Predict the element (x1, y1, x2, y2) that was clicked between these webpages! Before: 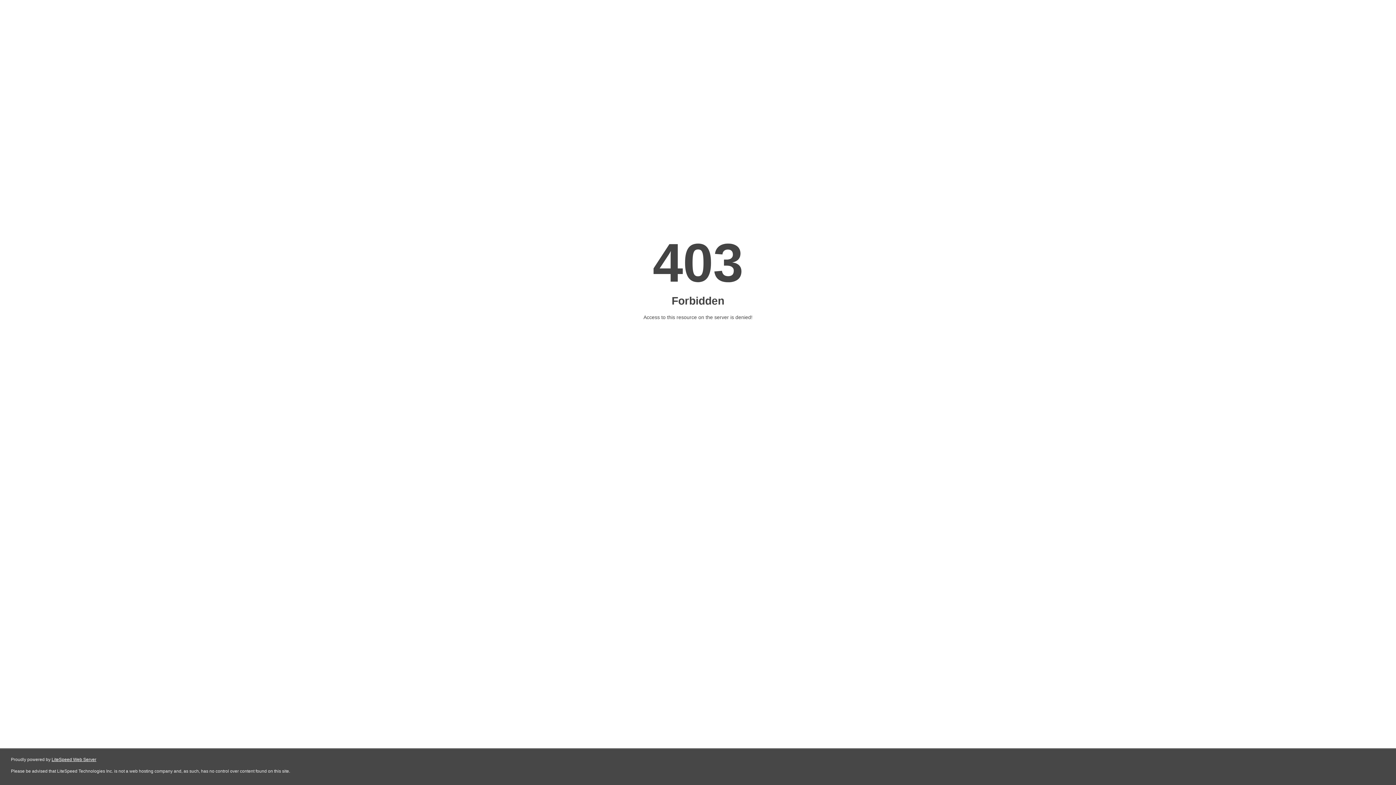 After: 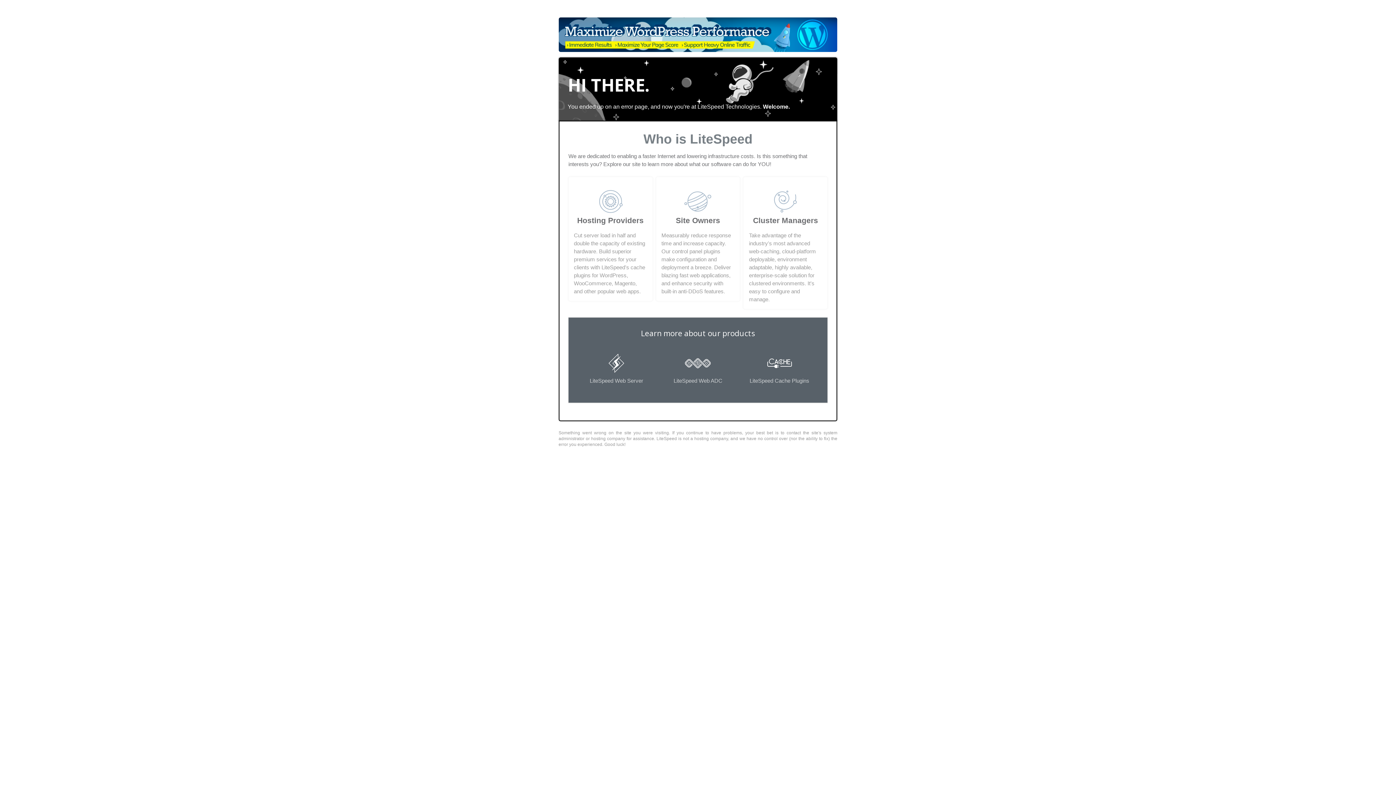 Action: bbox: (51, 757, 96, 762) label: LiteSpeed Web Server